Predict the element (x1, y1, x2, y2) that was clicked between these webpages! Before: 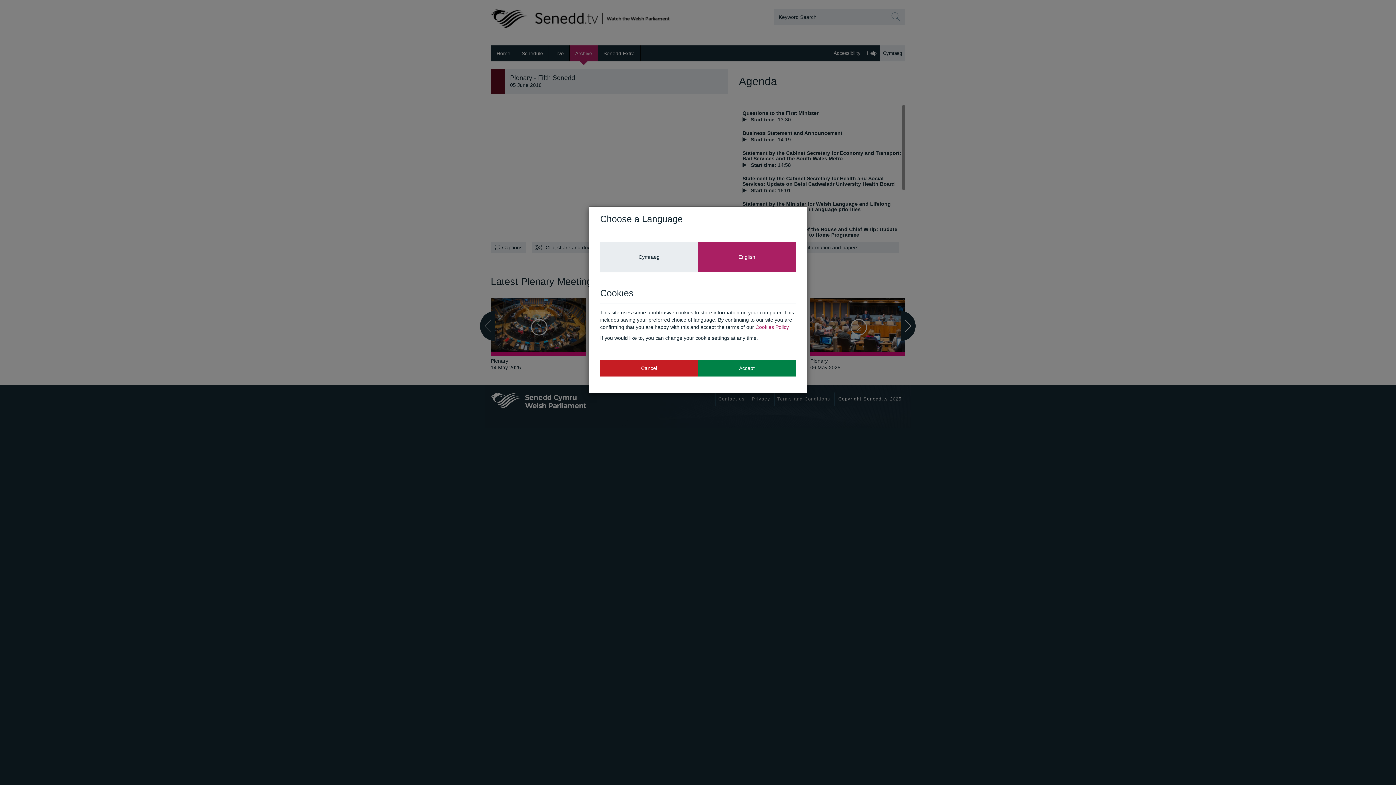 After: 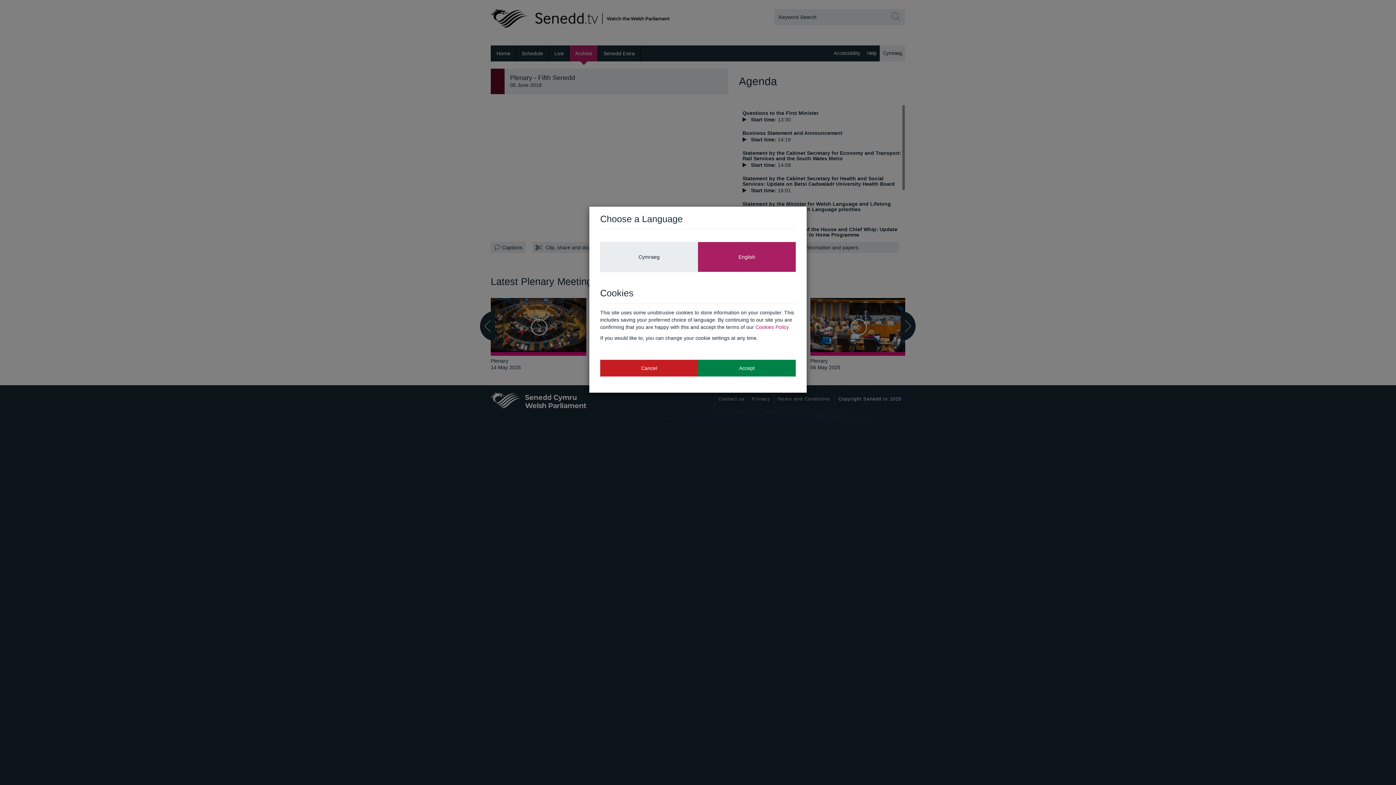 Action: label: Cancel bbox: (600, 359, 698, 376)